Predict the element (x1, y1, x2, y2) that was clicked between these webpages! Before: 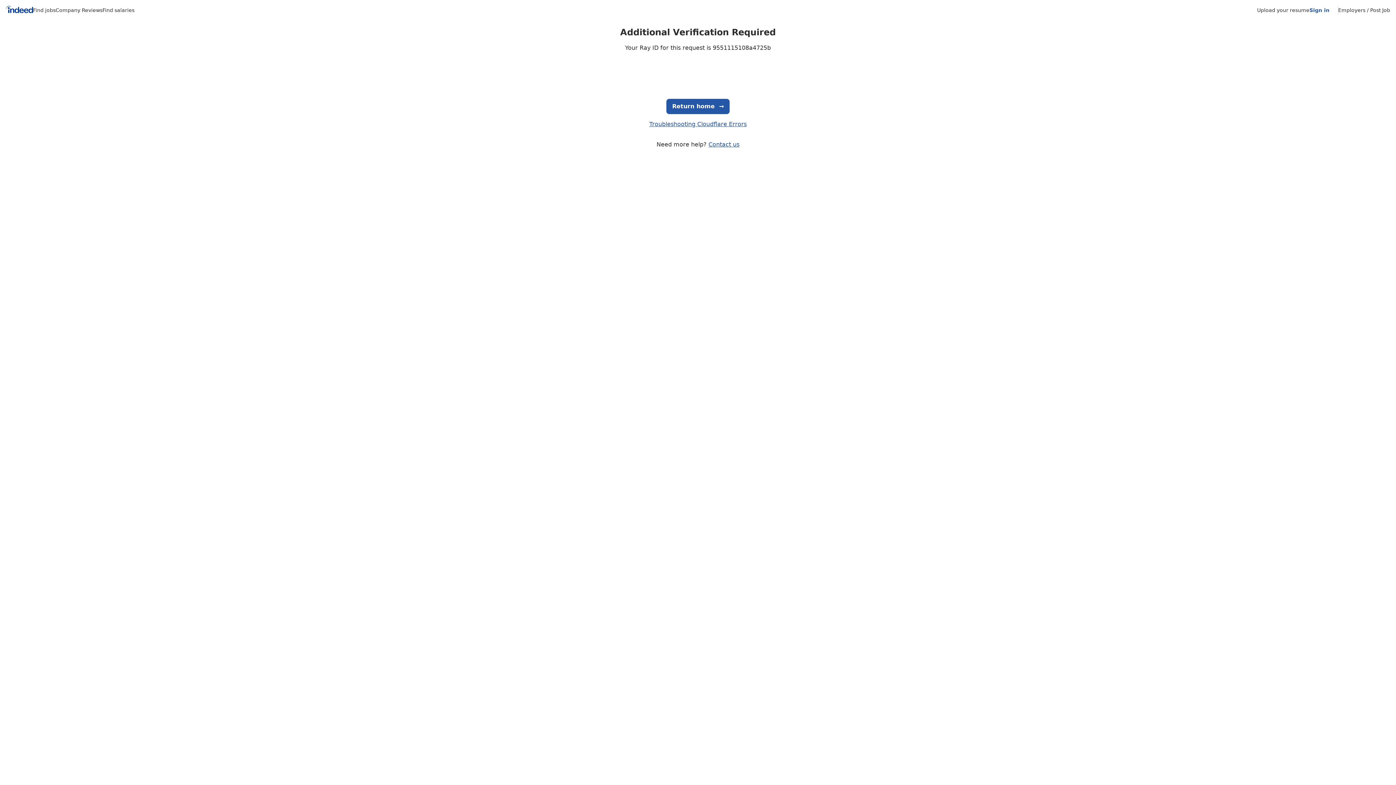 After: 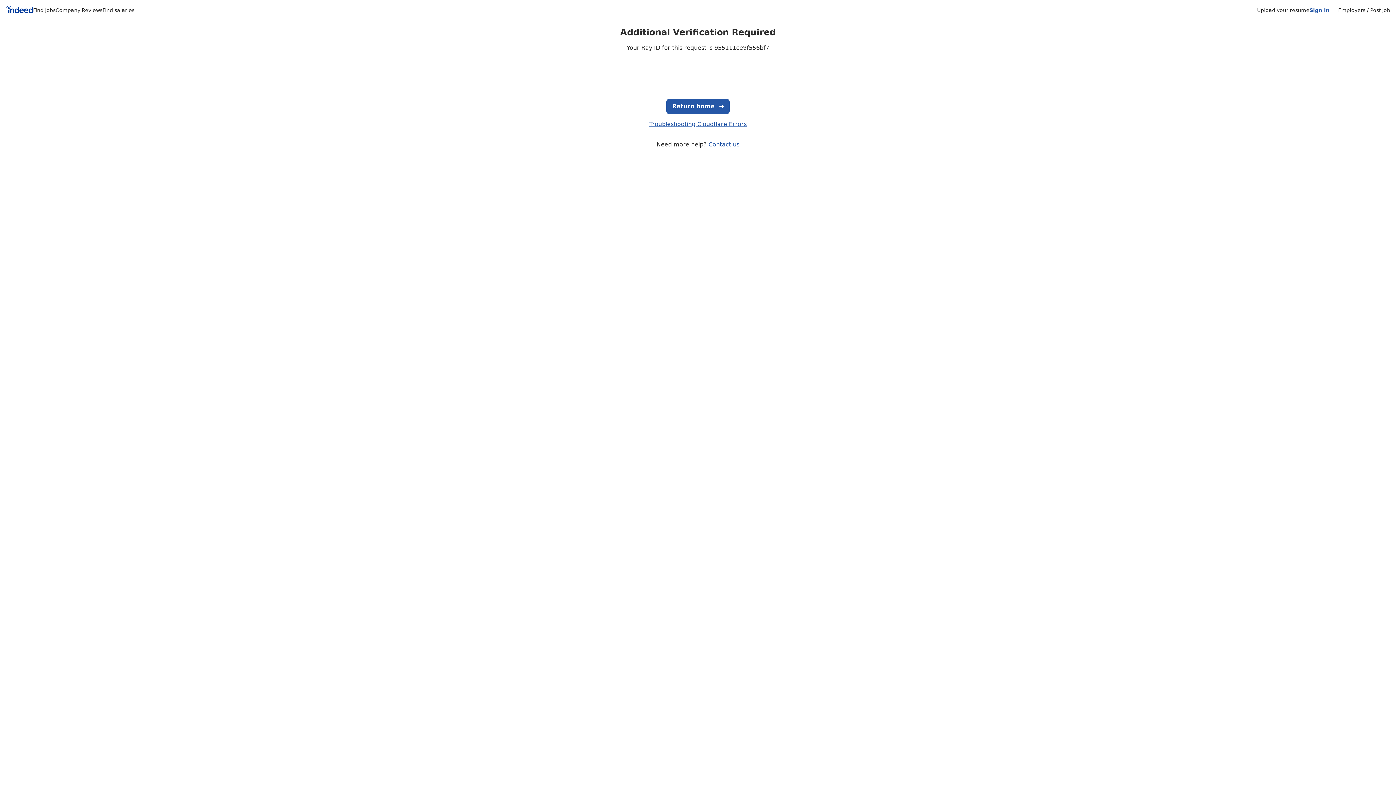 Action: label: Contact us bbox: (708, 141, 739, 148)